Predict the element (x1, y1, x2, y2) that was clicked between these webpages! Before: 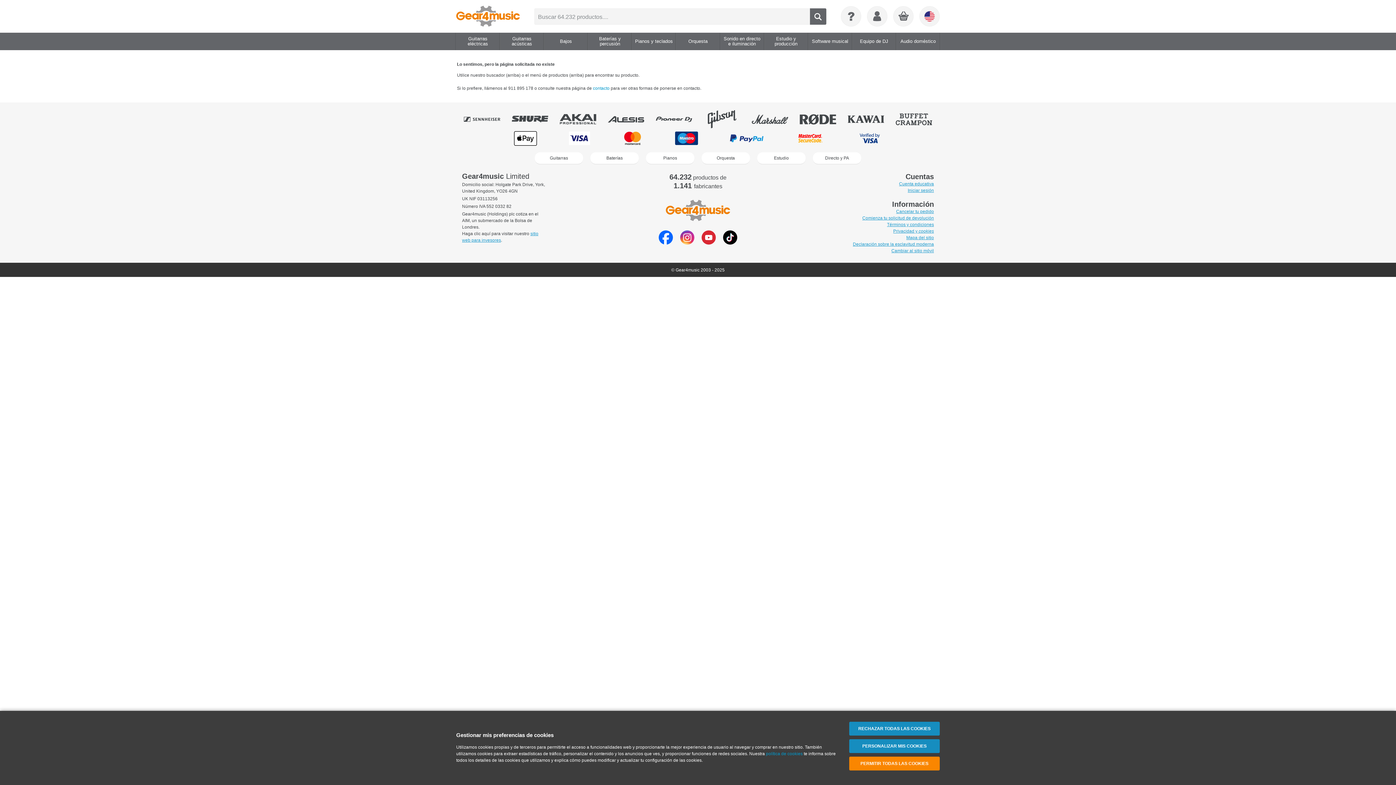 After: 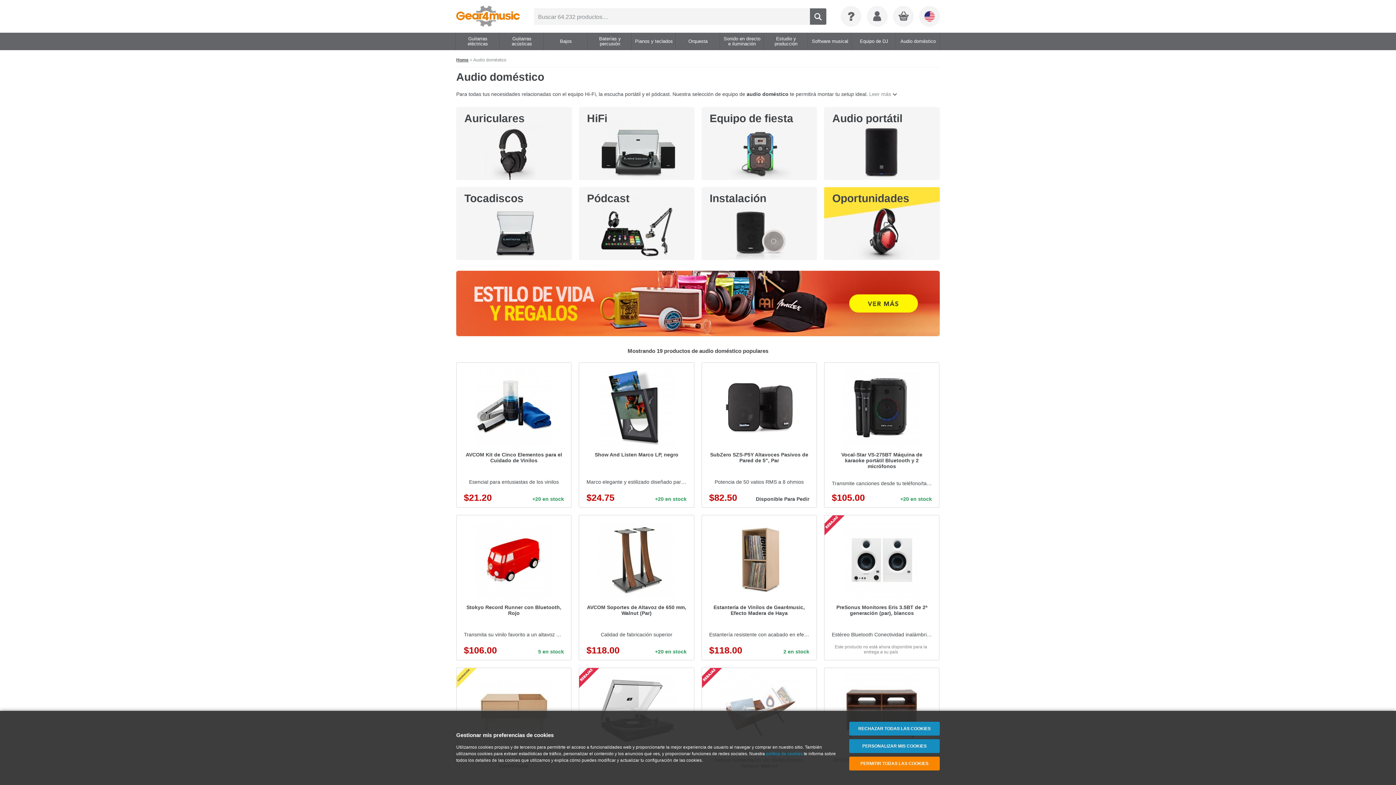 Action: label: Audio doméstico bbox: (898, 32, 937, 50)